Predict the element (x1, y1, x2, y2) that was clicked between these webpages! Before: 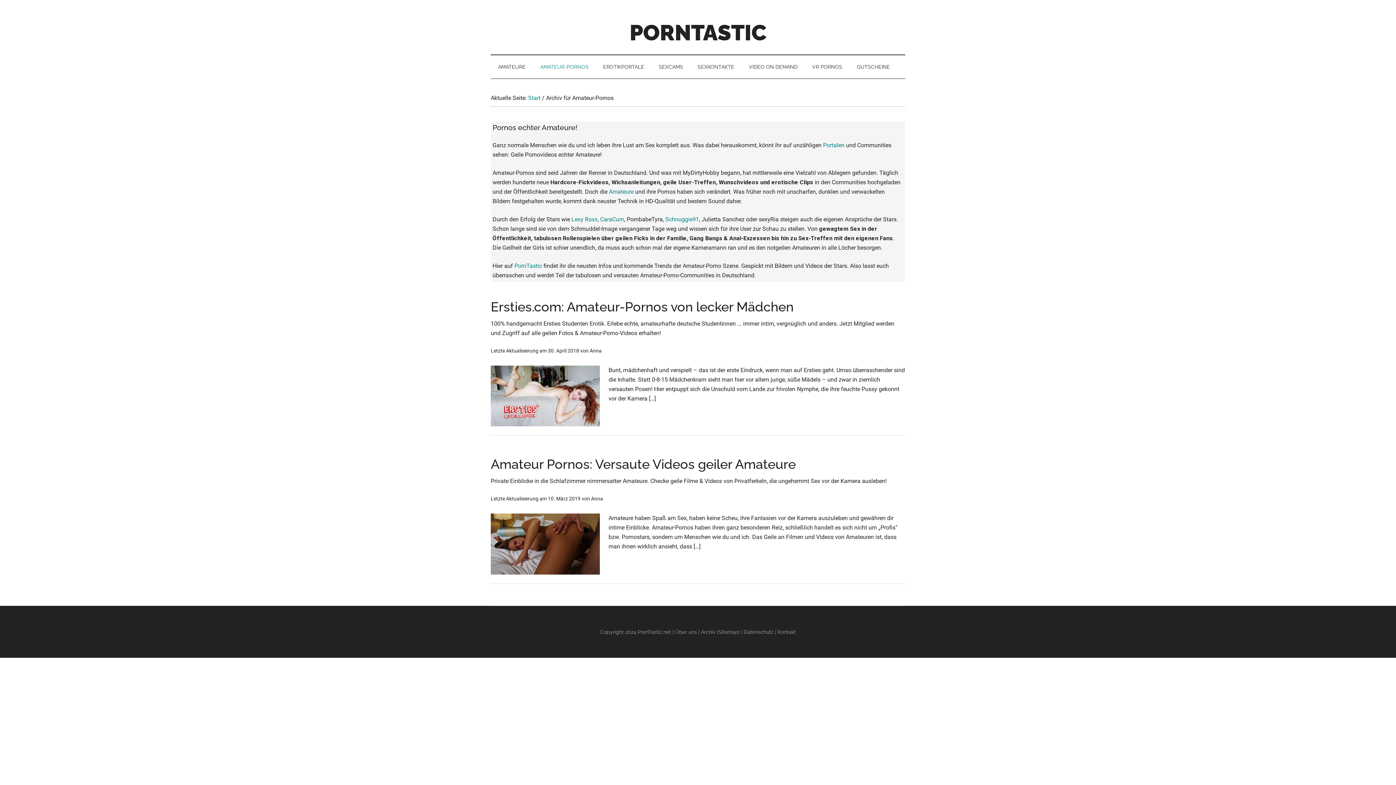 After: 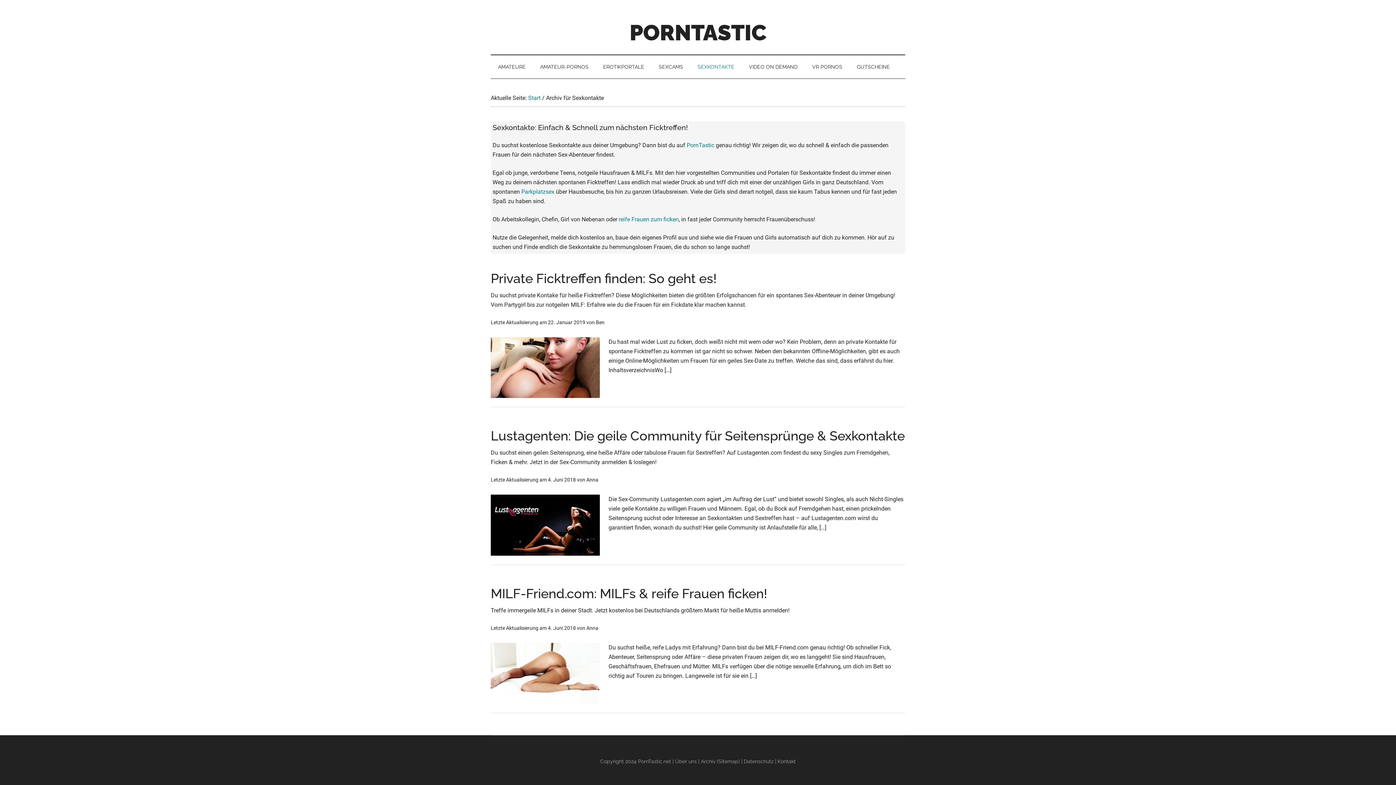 Action: label: SEXKONTAKTE bbox: (690, 55, 741, 78)